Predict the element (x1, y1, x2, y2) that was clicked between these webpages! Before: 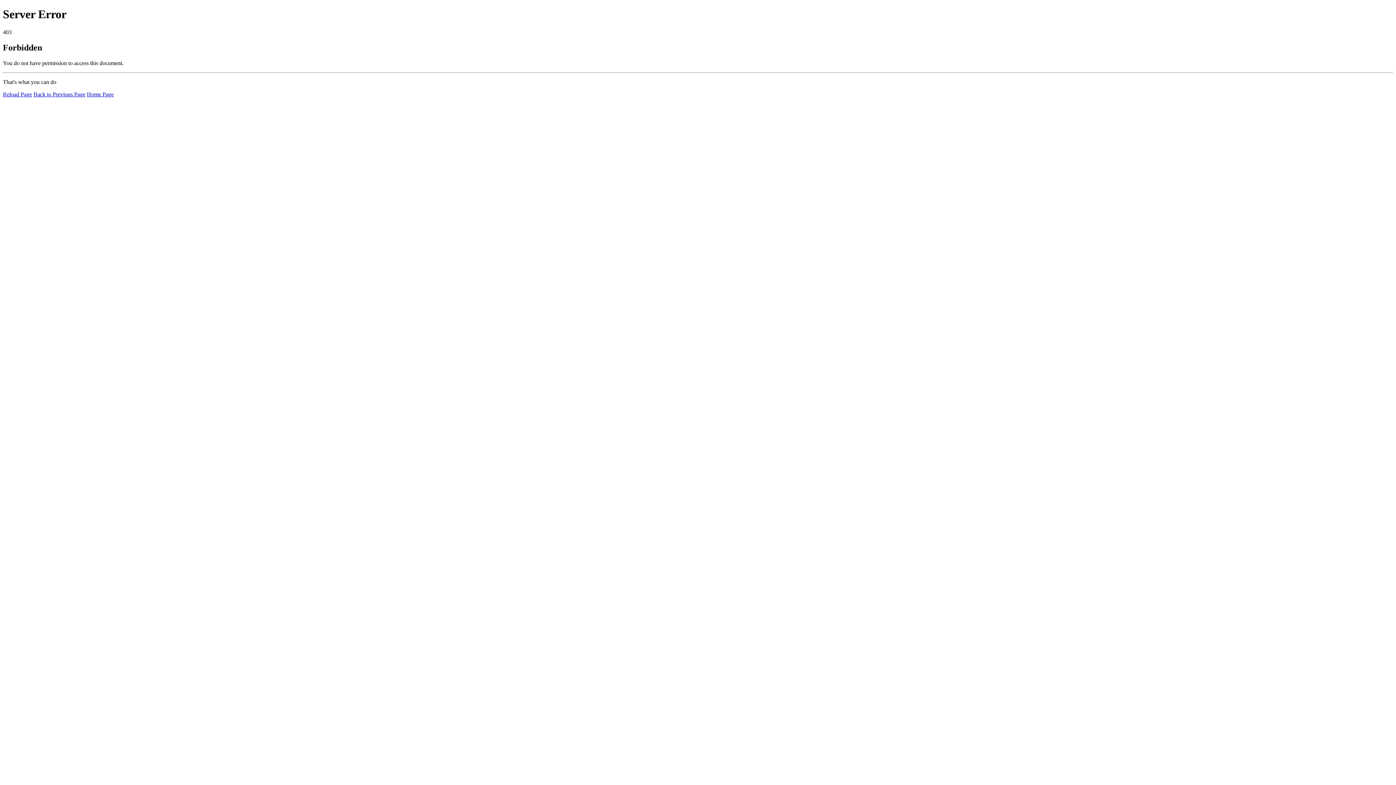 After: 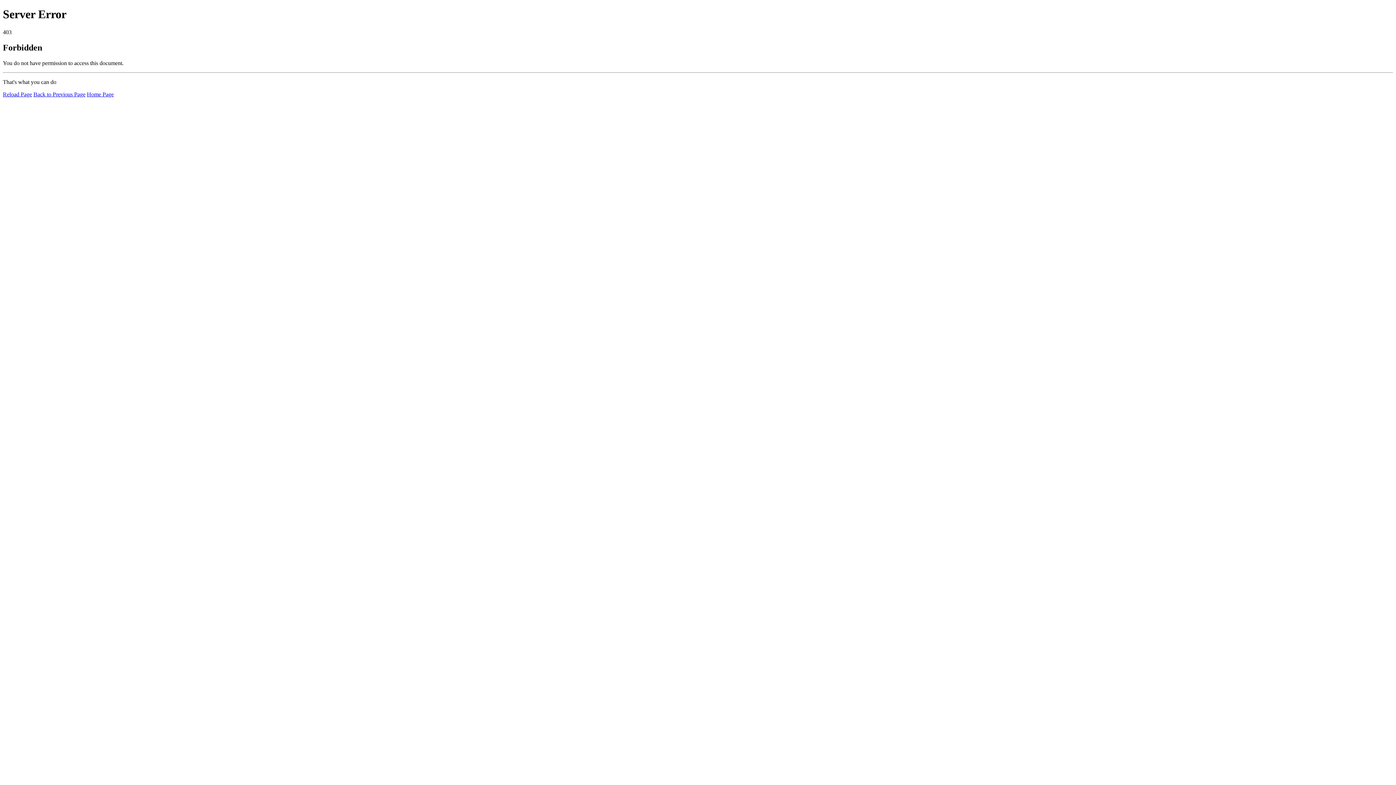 Action: bbox: (2, 91, 32, 97) label: Reload Page